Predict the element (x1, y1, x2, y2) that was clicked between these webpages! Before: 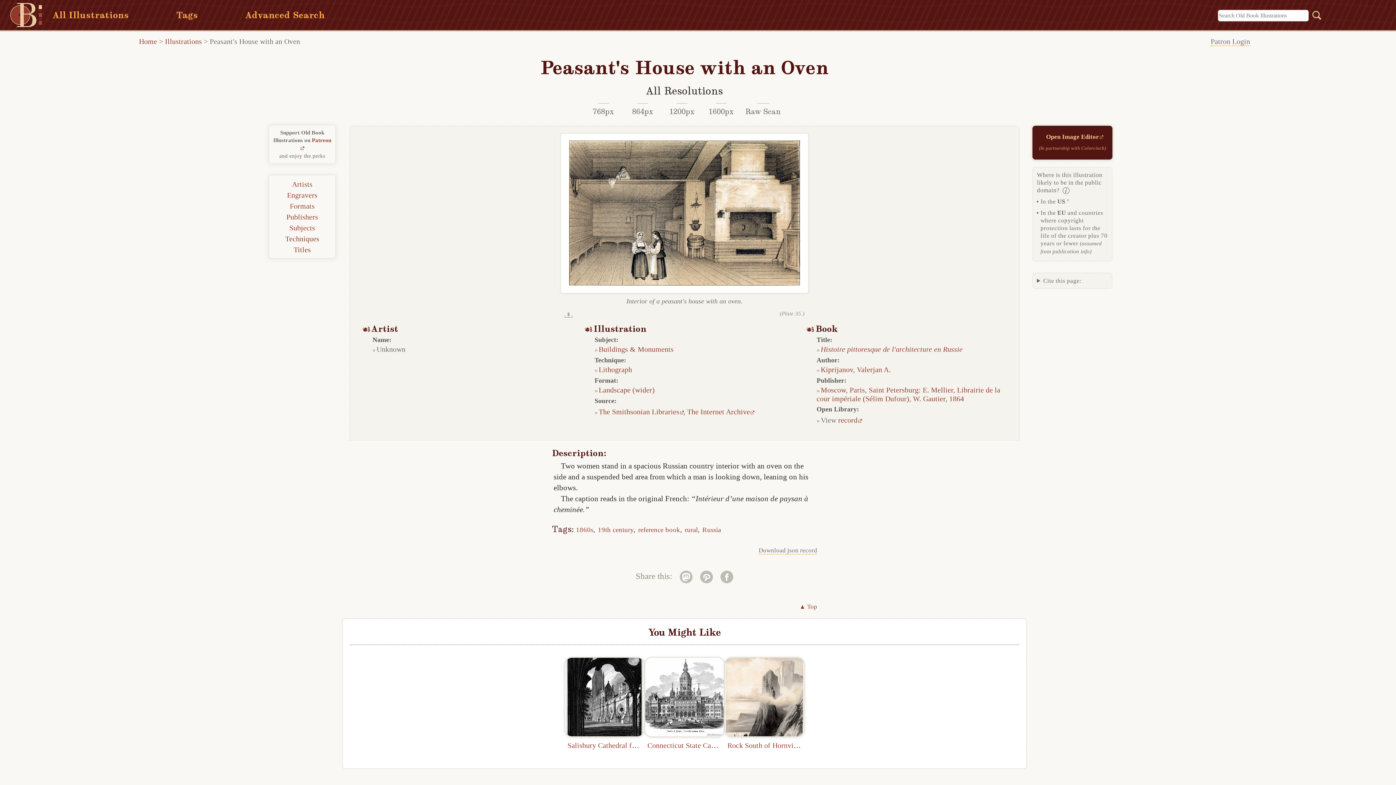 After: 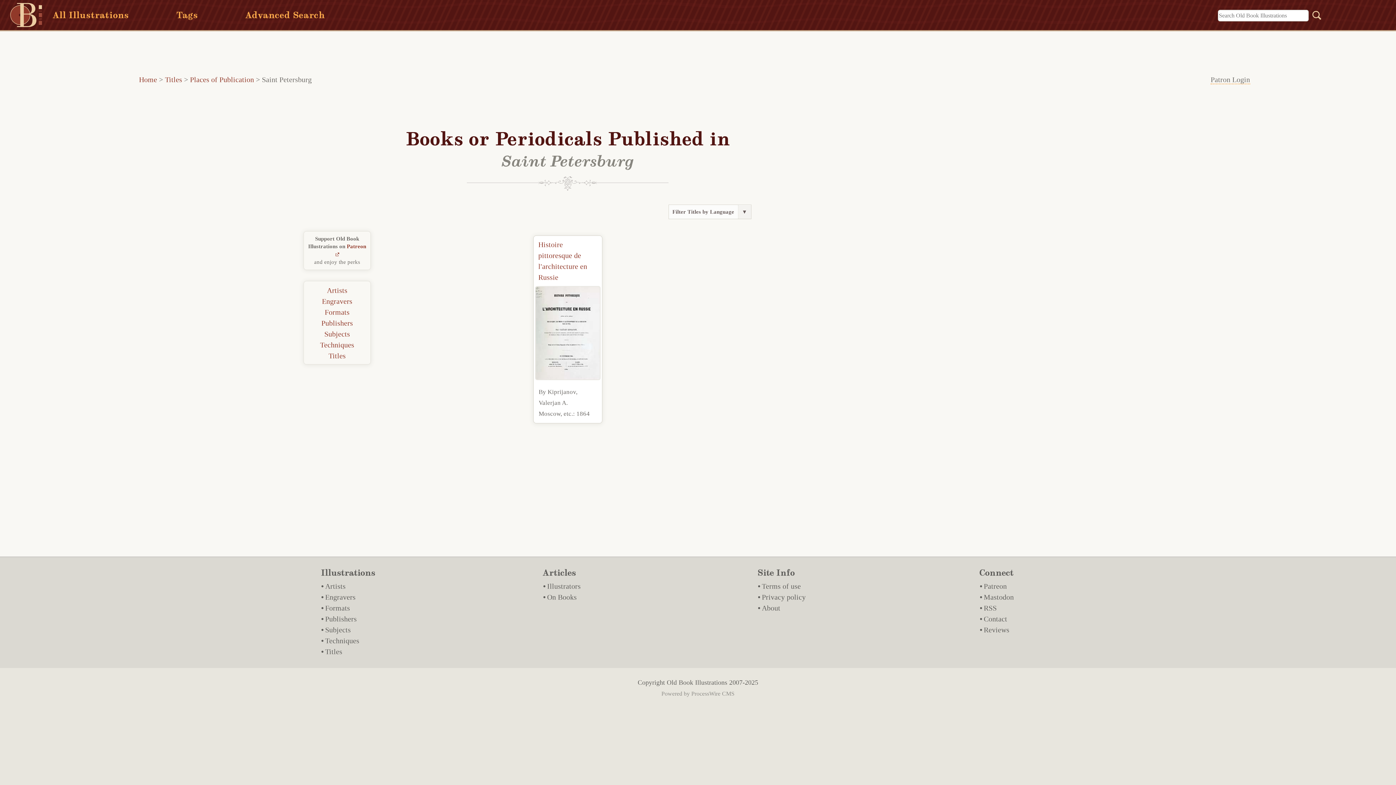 Action: bbox: (868, 386, 918, 394) label: Saint Petersburg